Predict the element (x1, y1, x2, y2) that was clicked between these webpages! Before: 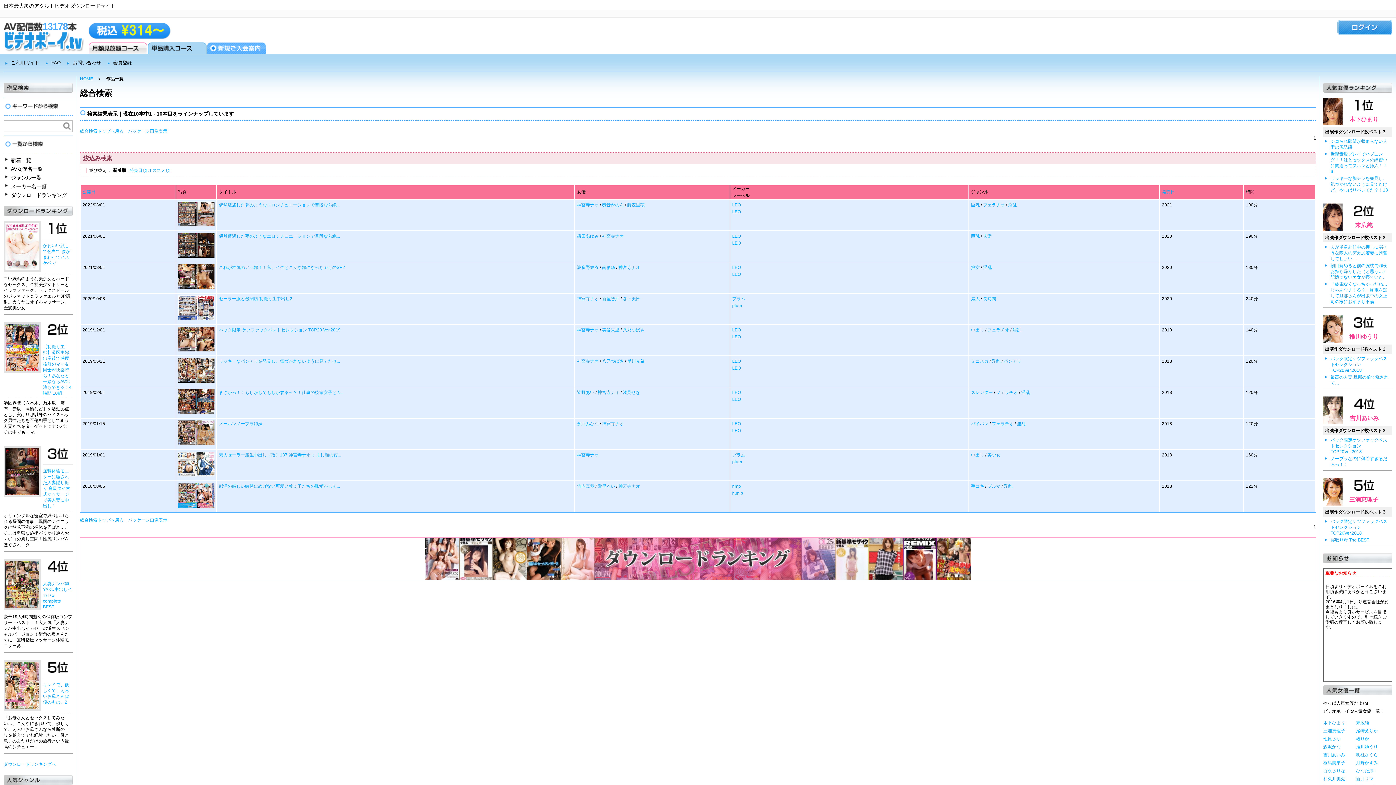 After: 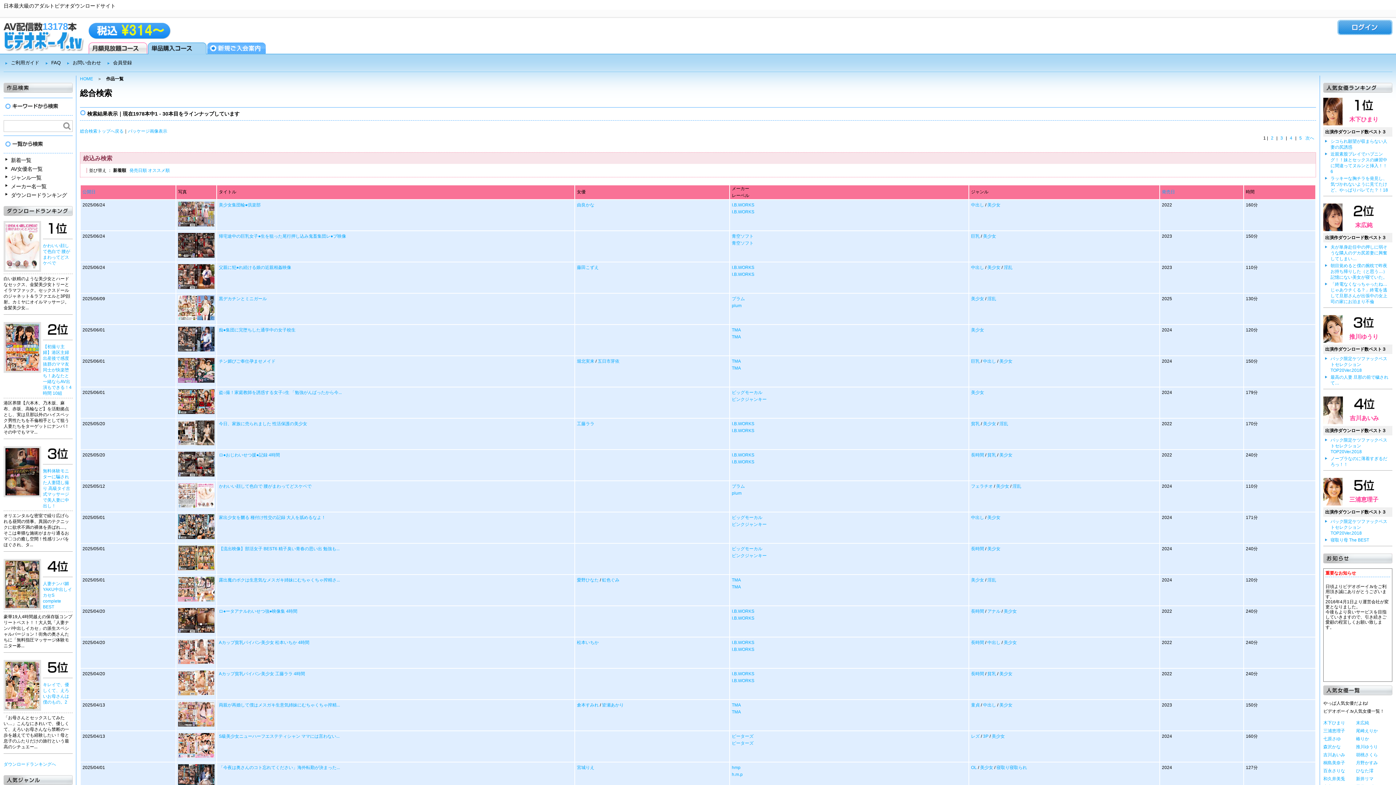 Action: label: 美少女 bbox: (987, 452, 1000, 457)